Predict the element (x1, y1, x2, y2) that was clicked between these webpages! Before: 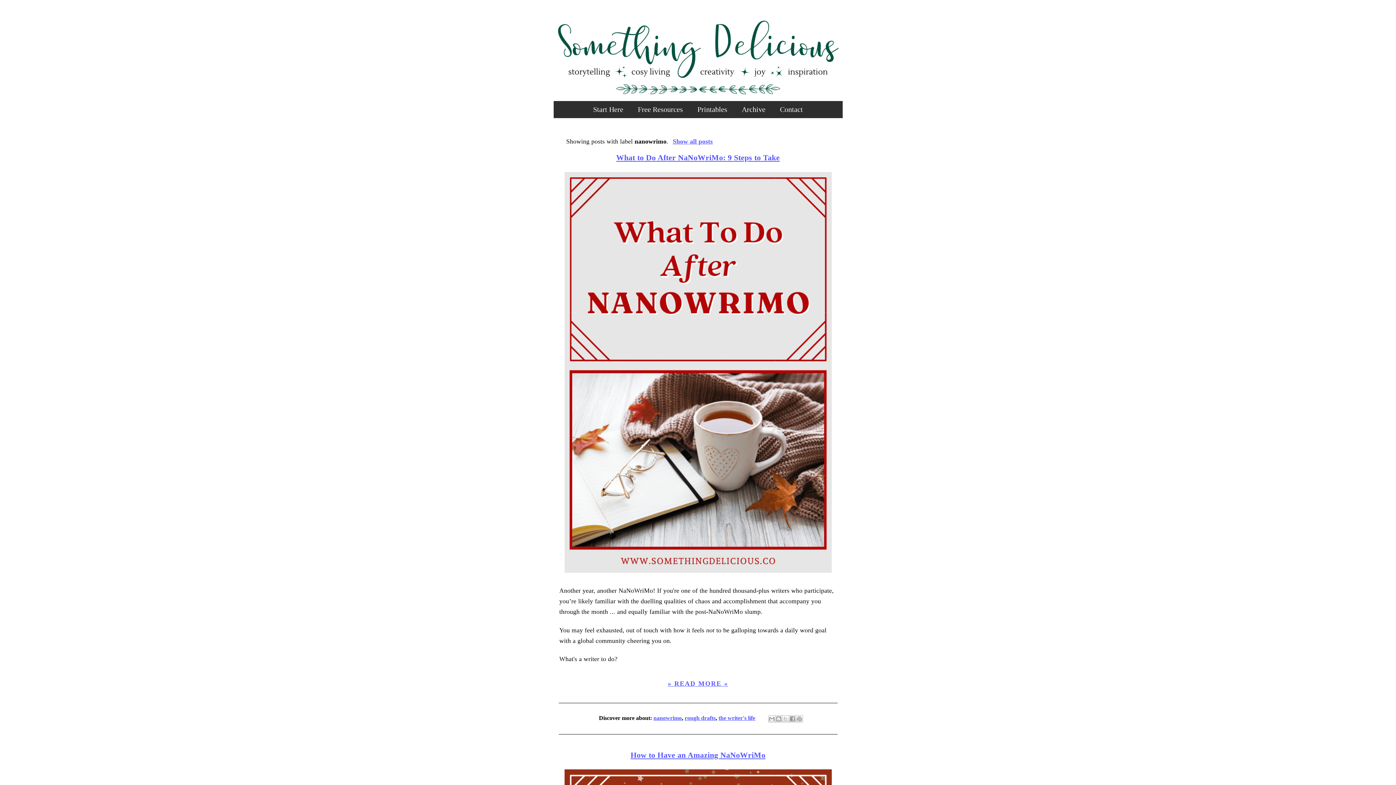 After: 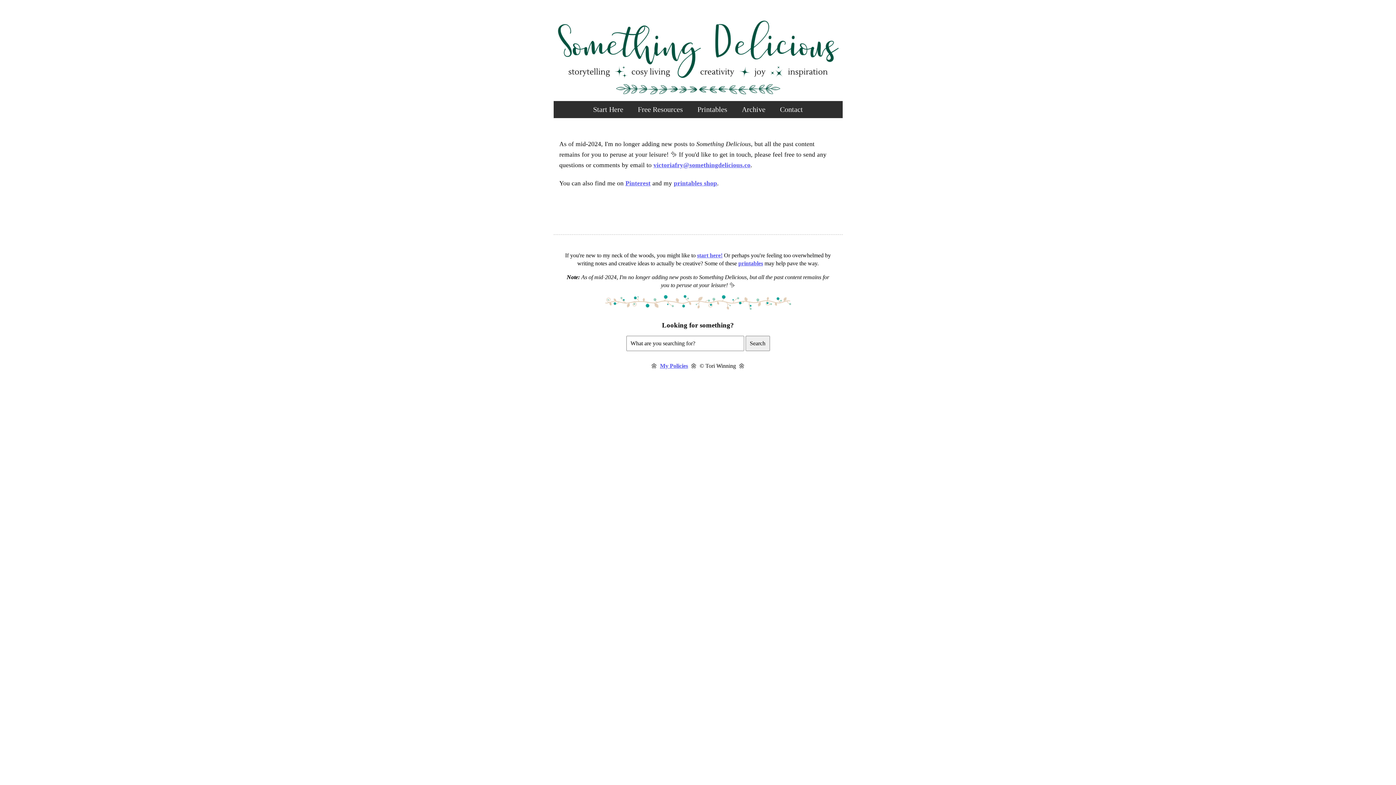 Action: label: Contact bbox: (773, 101, 809, 118)